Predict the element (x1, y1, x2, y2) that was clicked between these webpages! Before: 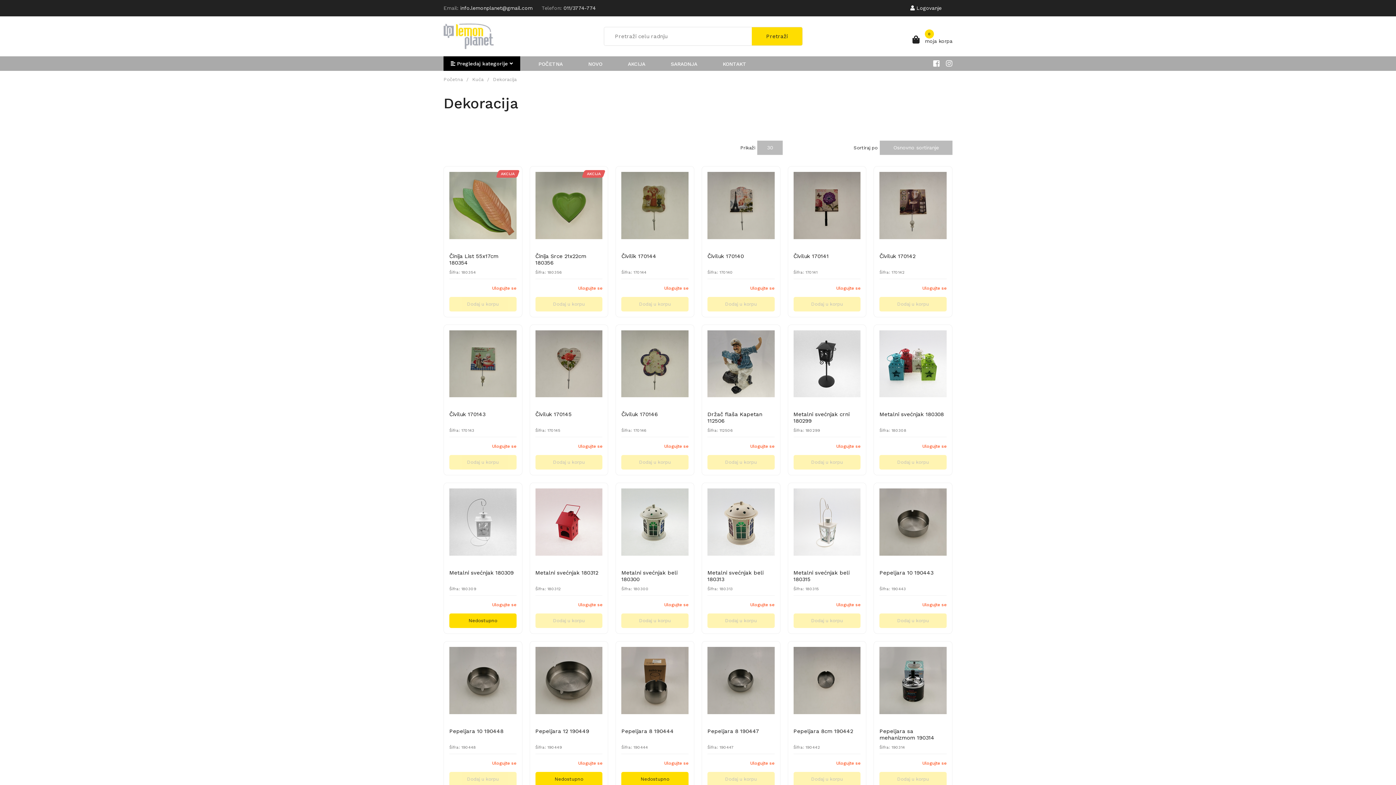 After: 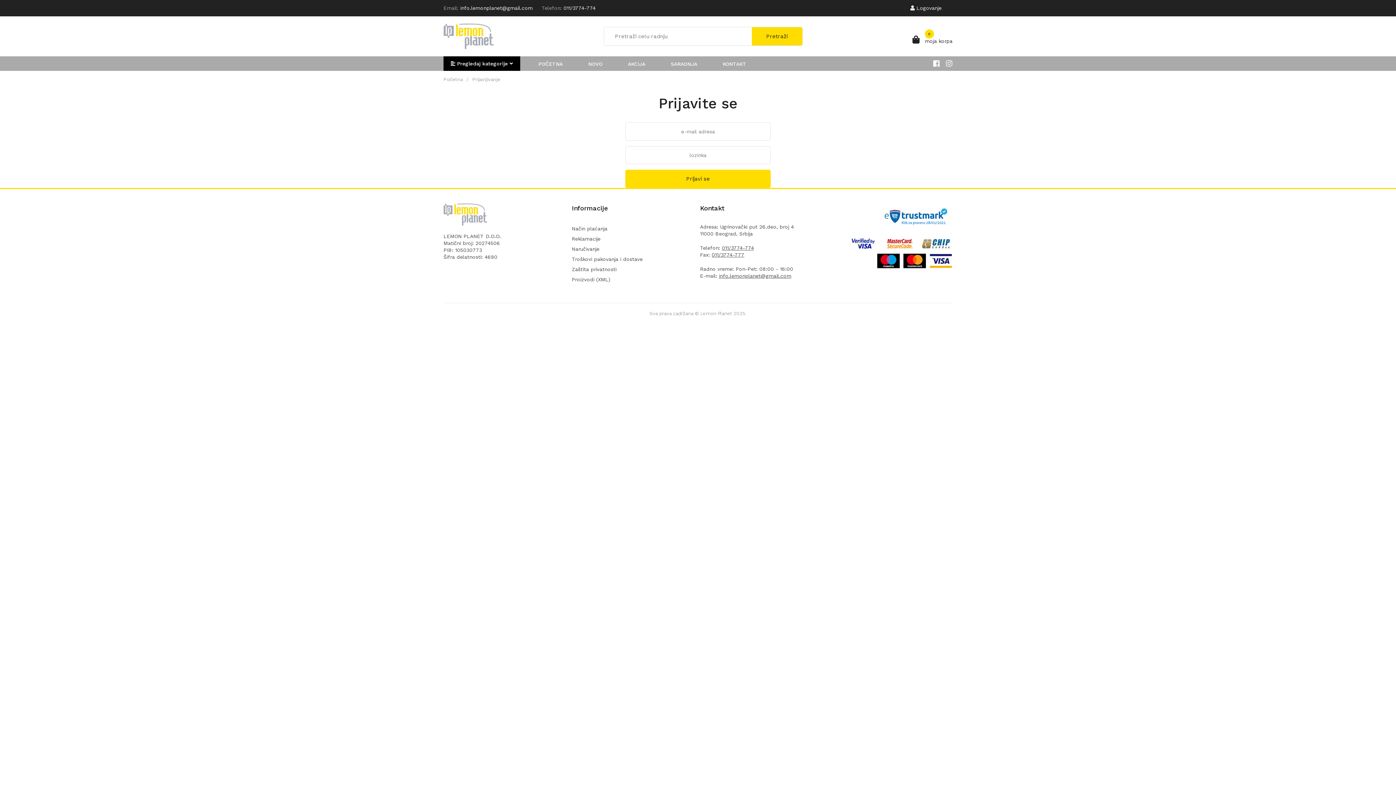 Action: bbox: (492, 285, 516, 290) label: Ulogujte se